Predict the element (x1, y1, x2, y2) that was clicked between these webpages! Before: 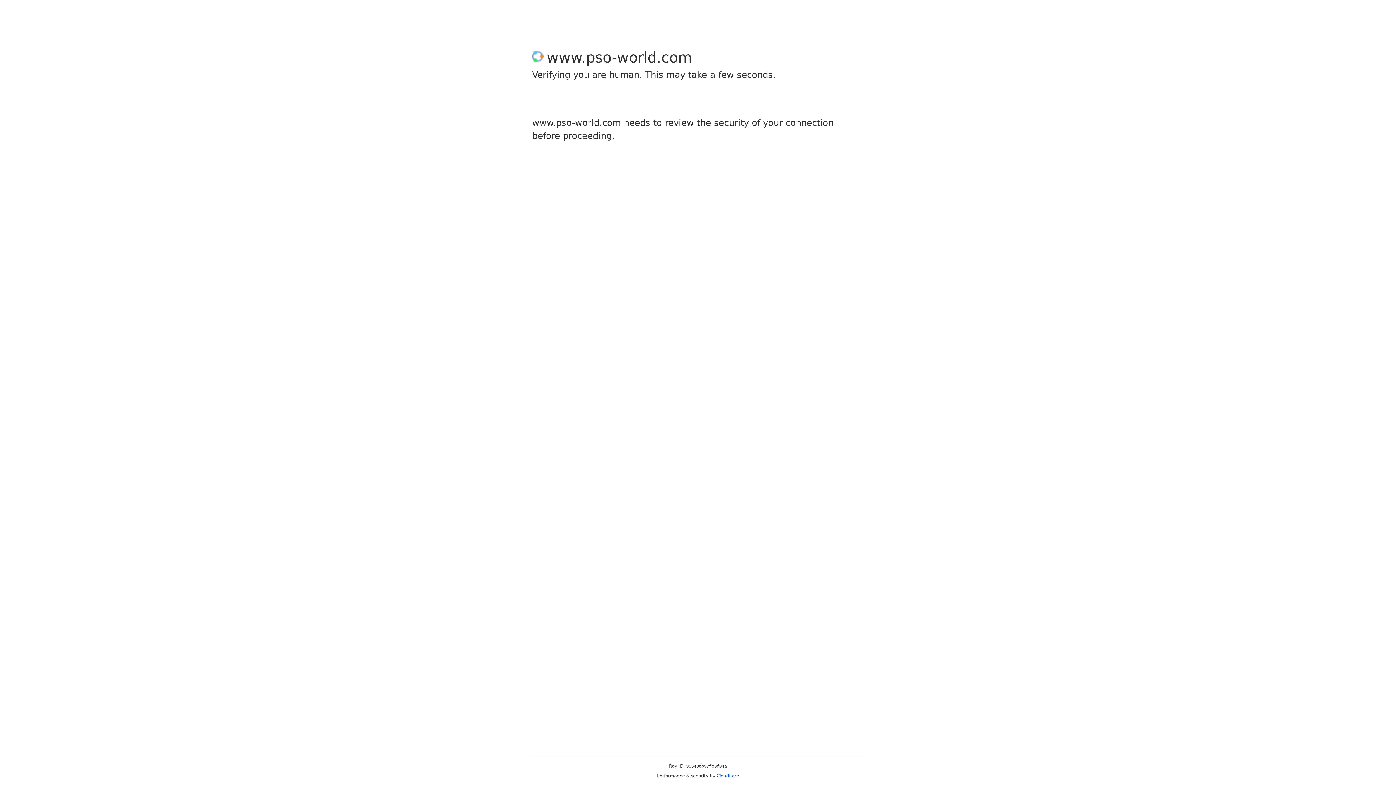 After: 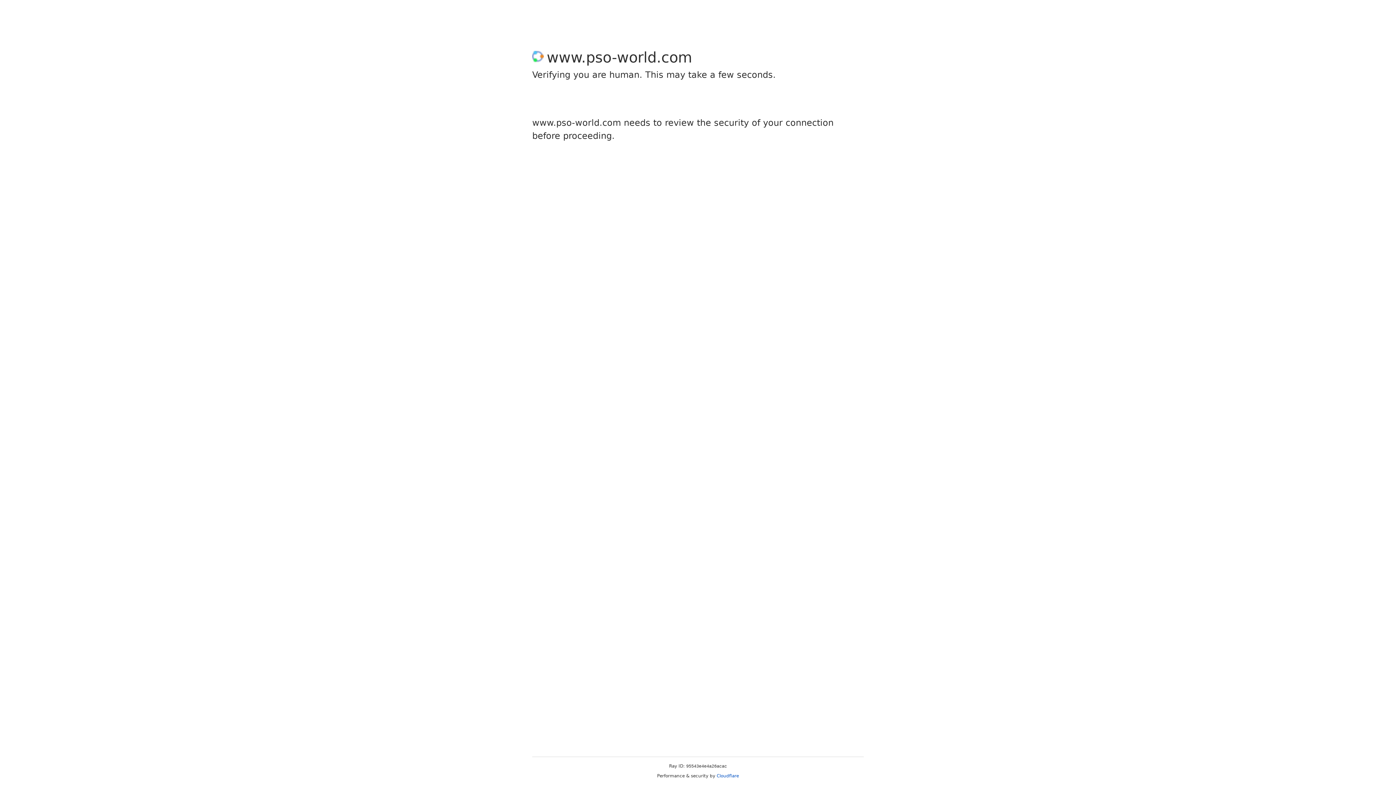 Action: label: Cloudflare bbox: (716, 773, 739, 778)